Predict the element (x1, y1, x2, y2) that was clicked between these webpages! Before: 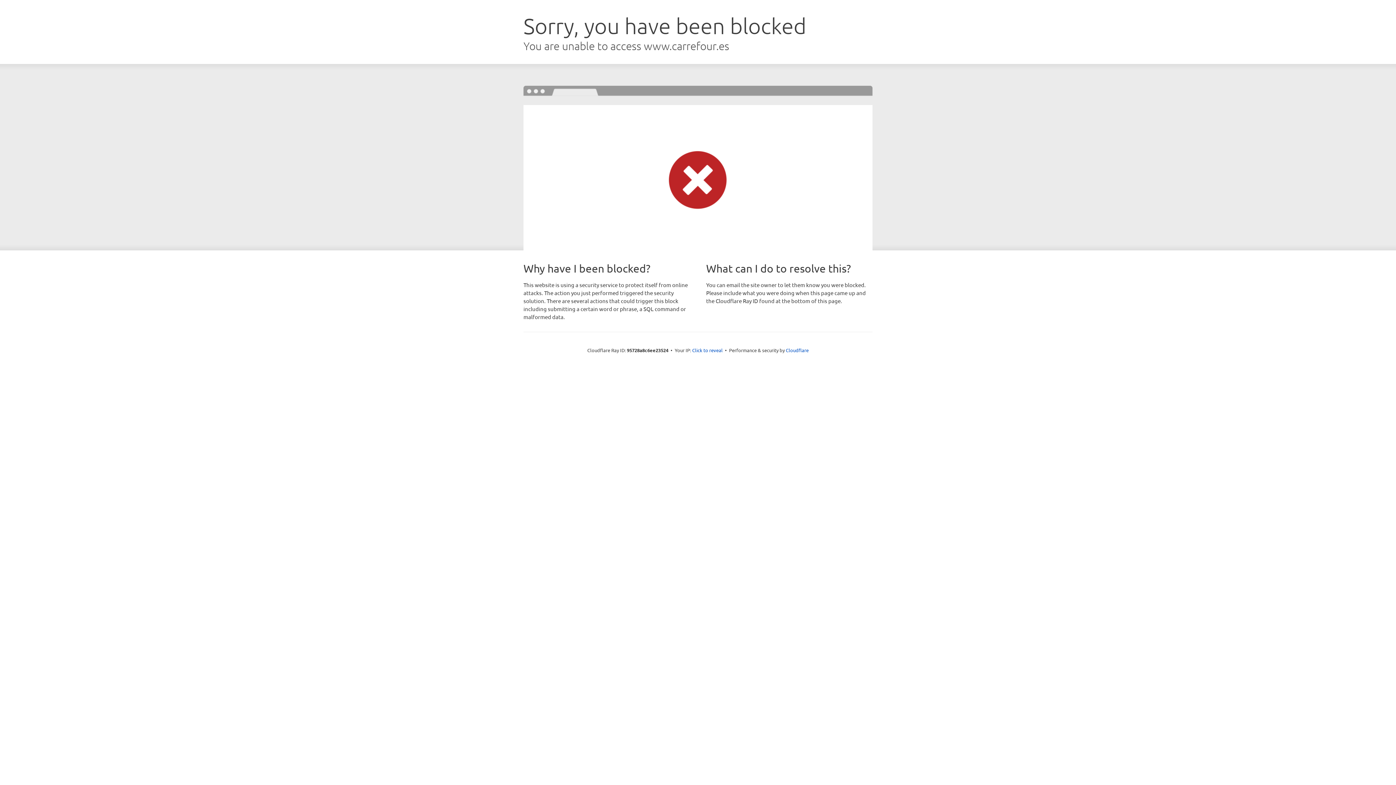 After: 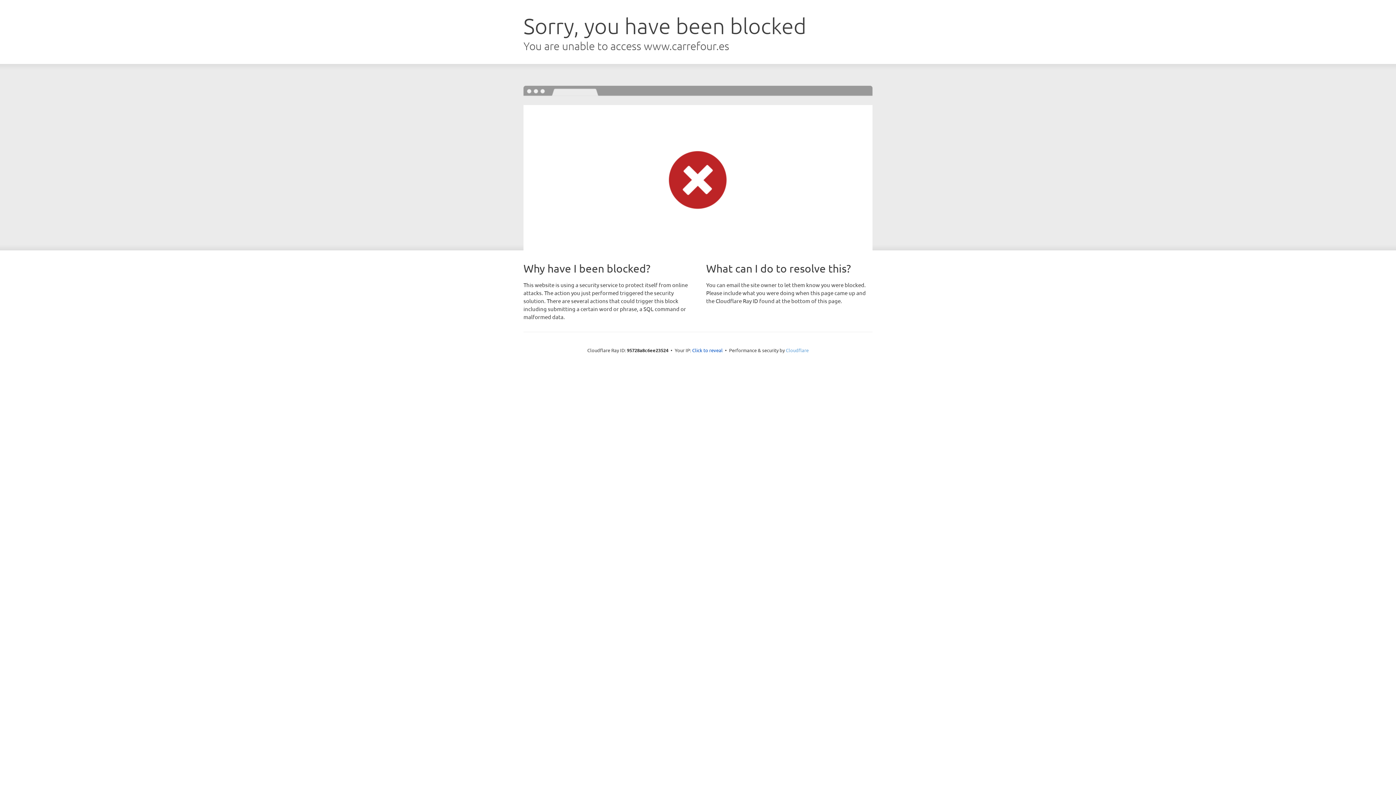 Action: bbox: (786, 347, 808, 353) label: Cloudflare